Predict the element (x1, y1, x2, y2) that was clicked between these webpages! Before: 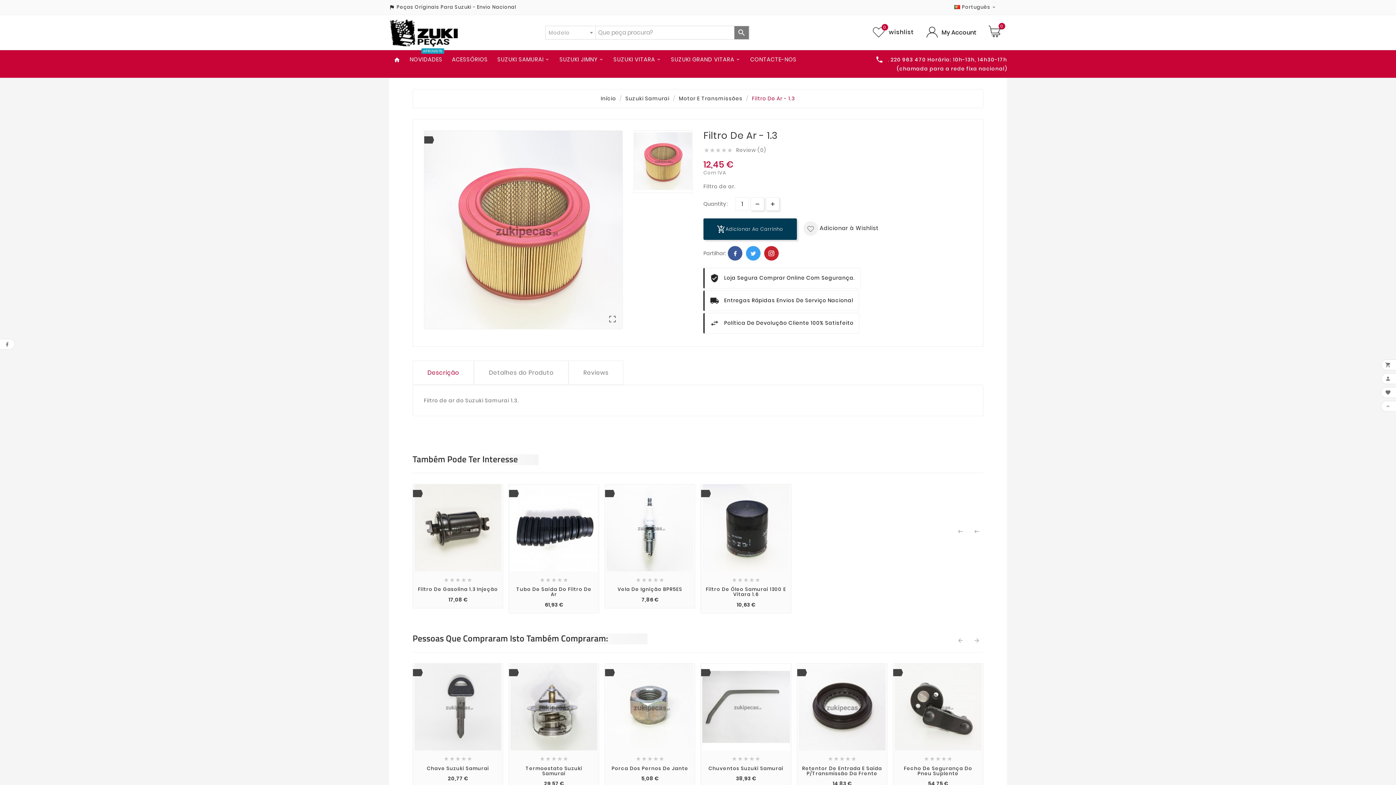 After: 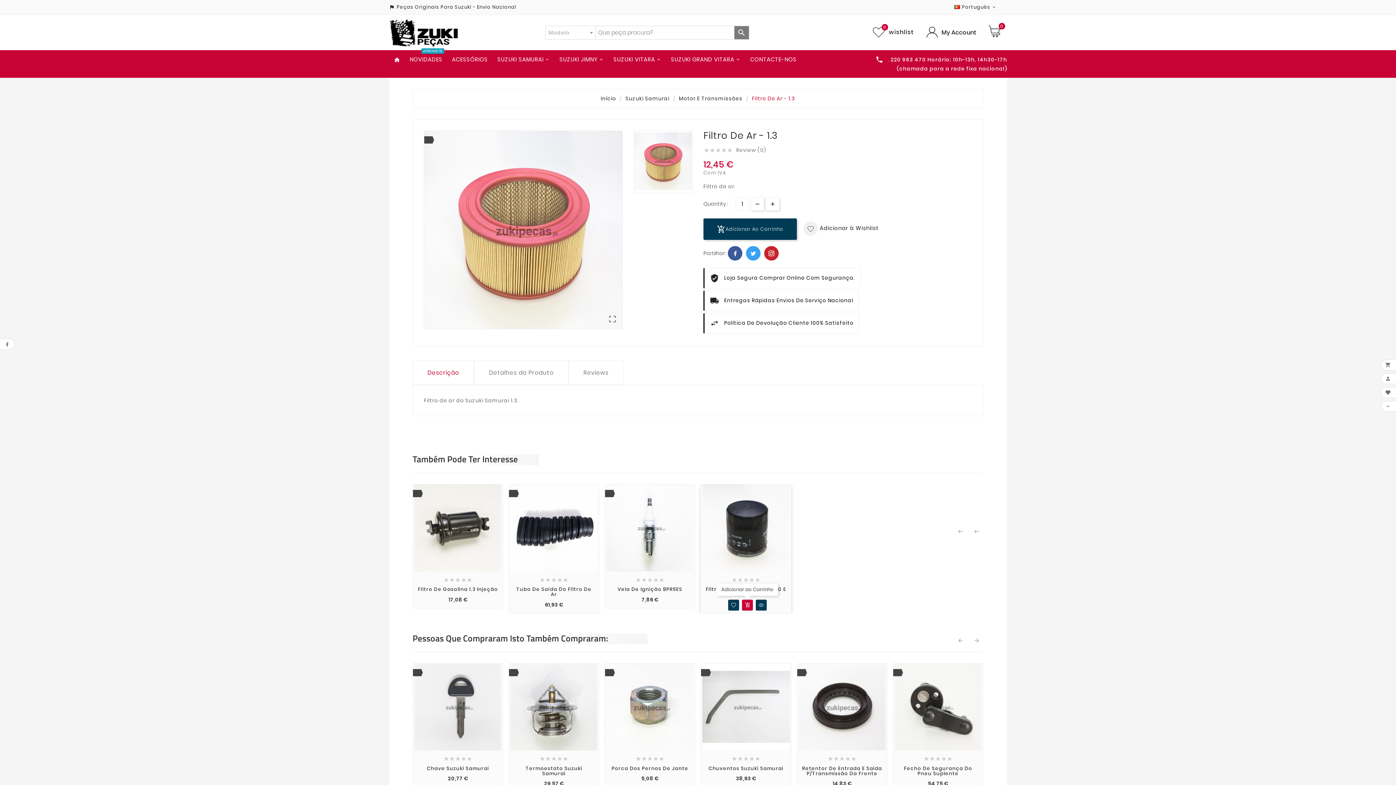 Action: label: add_shopping_cart bbox: (742, 599, 753, 610)